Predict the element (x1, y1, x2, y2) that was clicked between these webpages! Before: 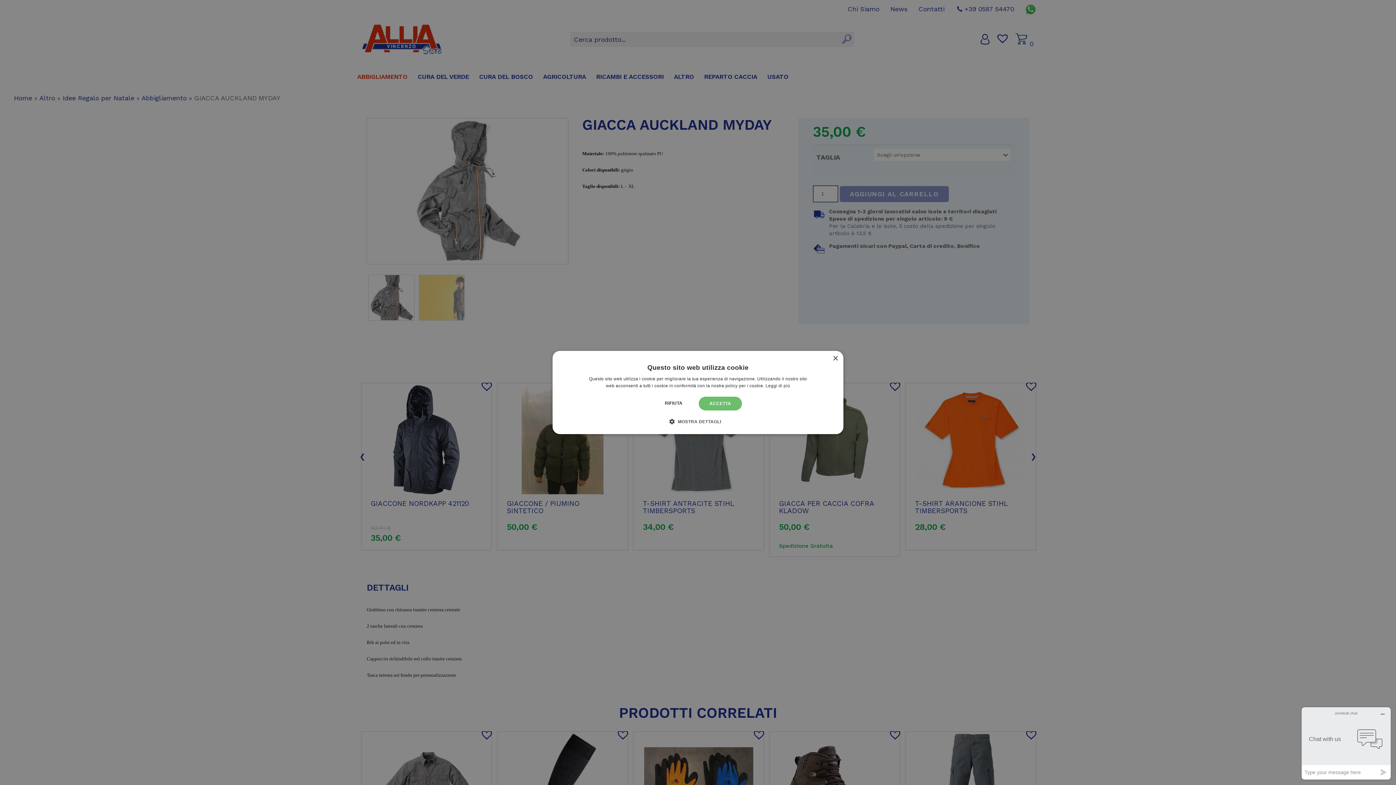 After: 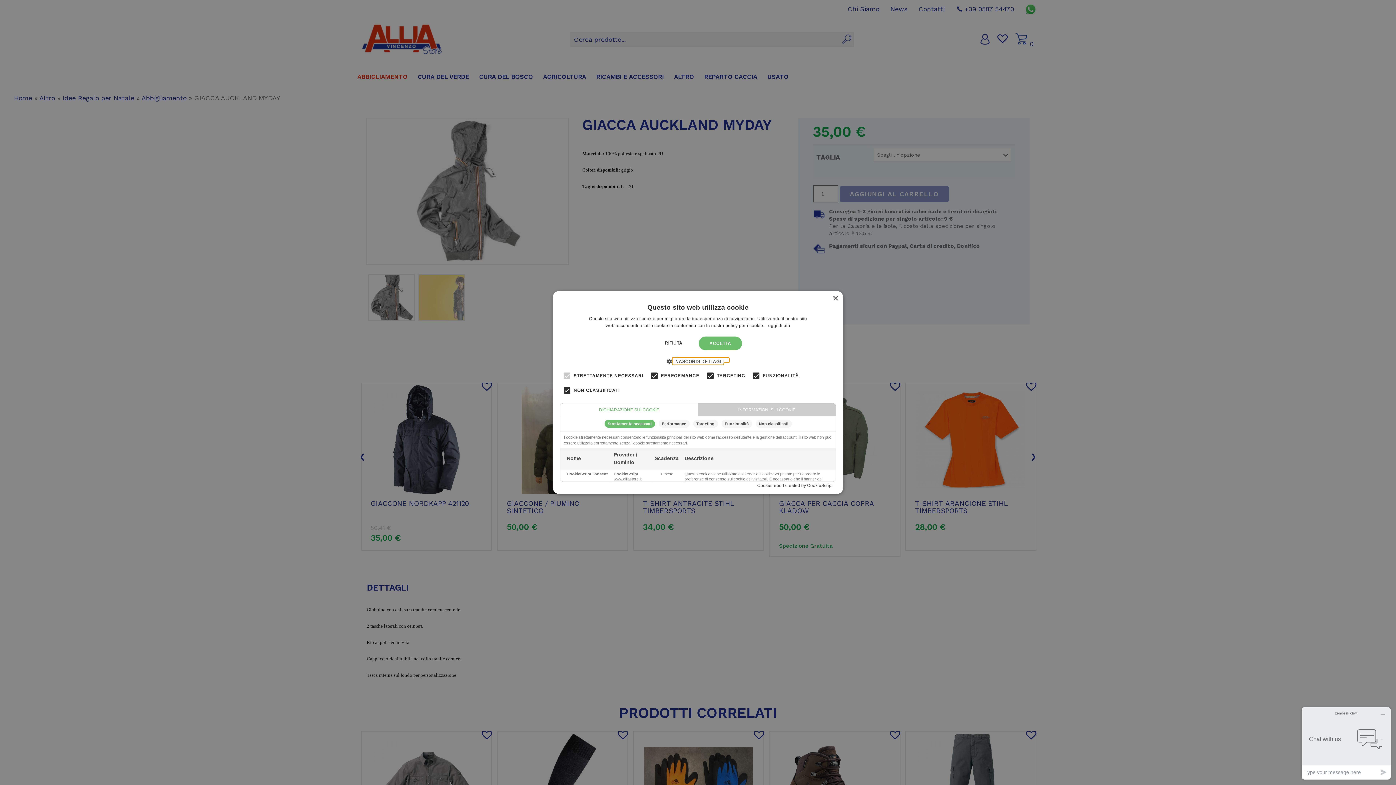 Action: label:  MOSTRA DETTAGLI bbox: (675, 418, 721, 425)